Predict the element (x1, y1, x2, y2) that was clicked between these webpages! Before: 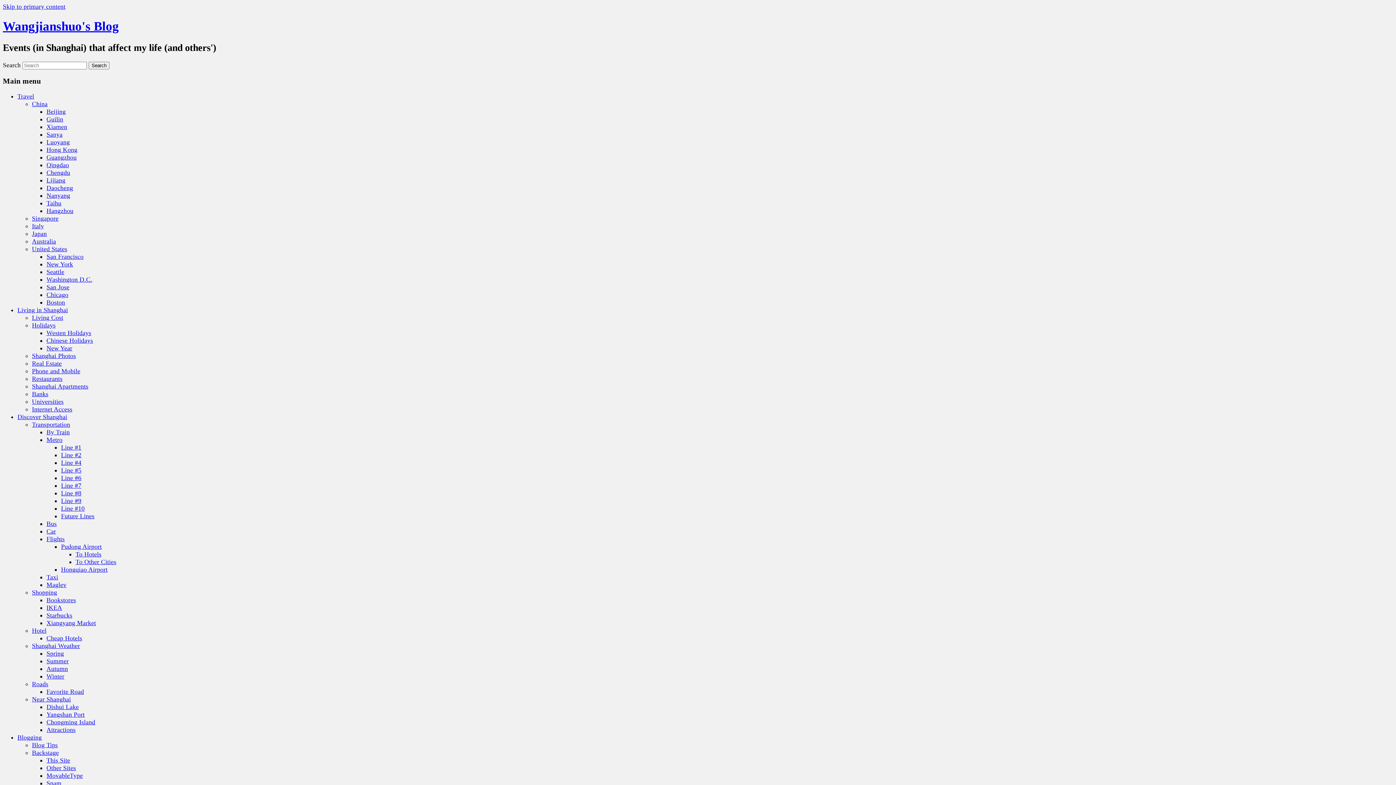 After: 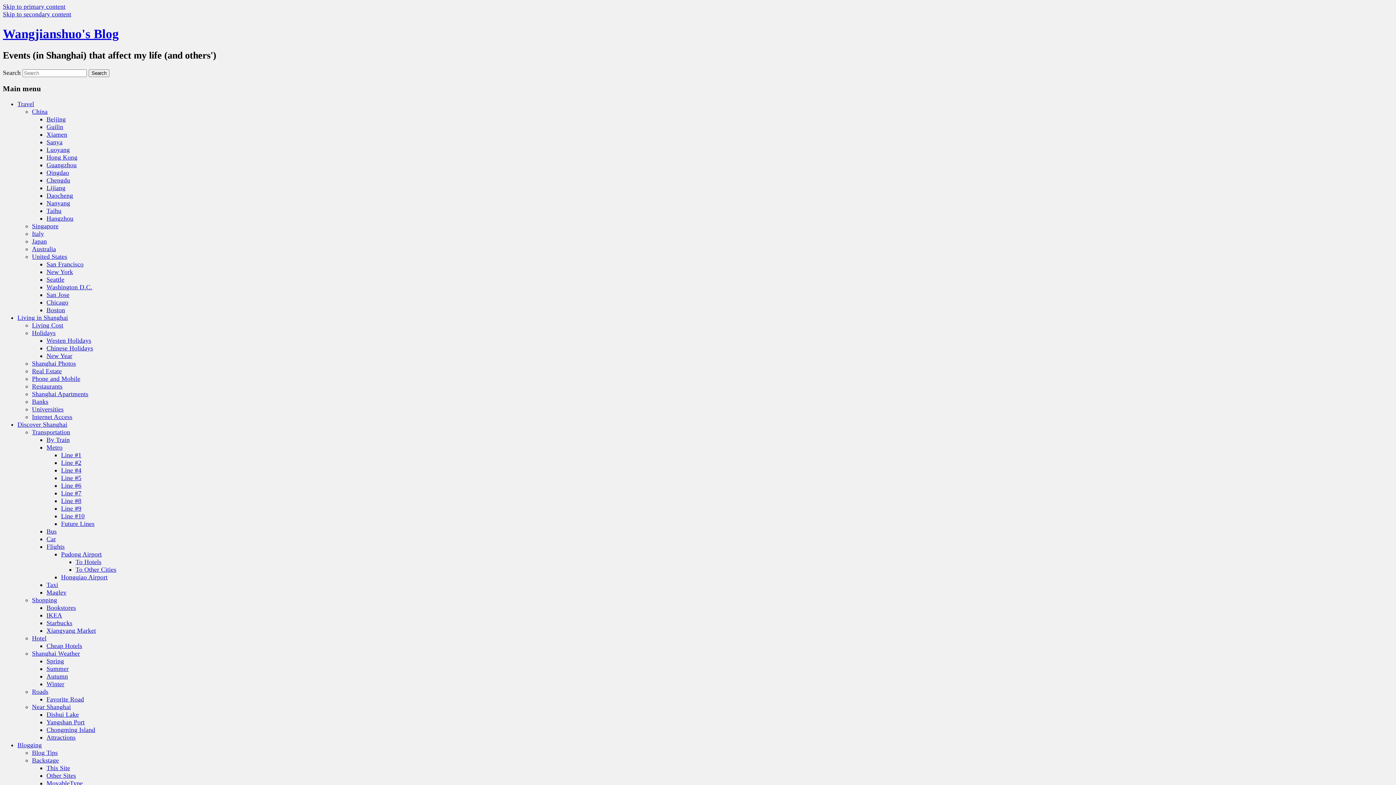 Action: label: Chengdu bbox: (46, 169, 70, 176)